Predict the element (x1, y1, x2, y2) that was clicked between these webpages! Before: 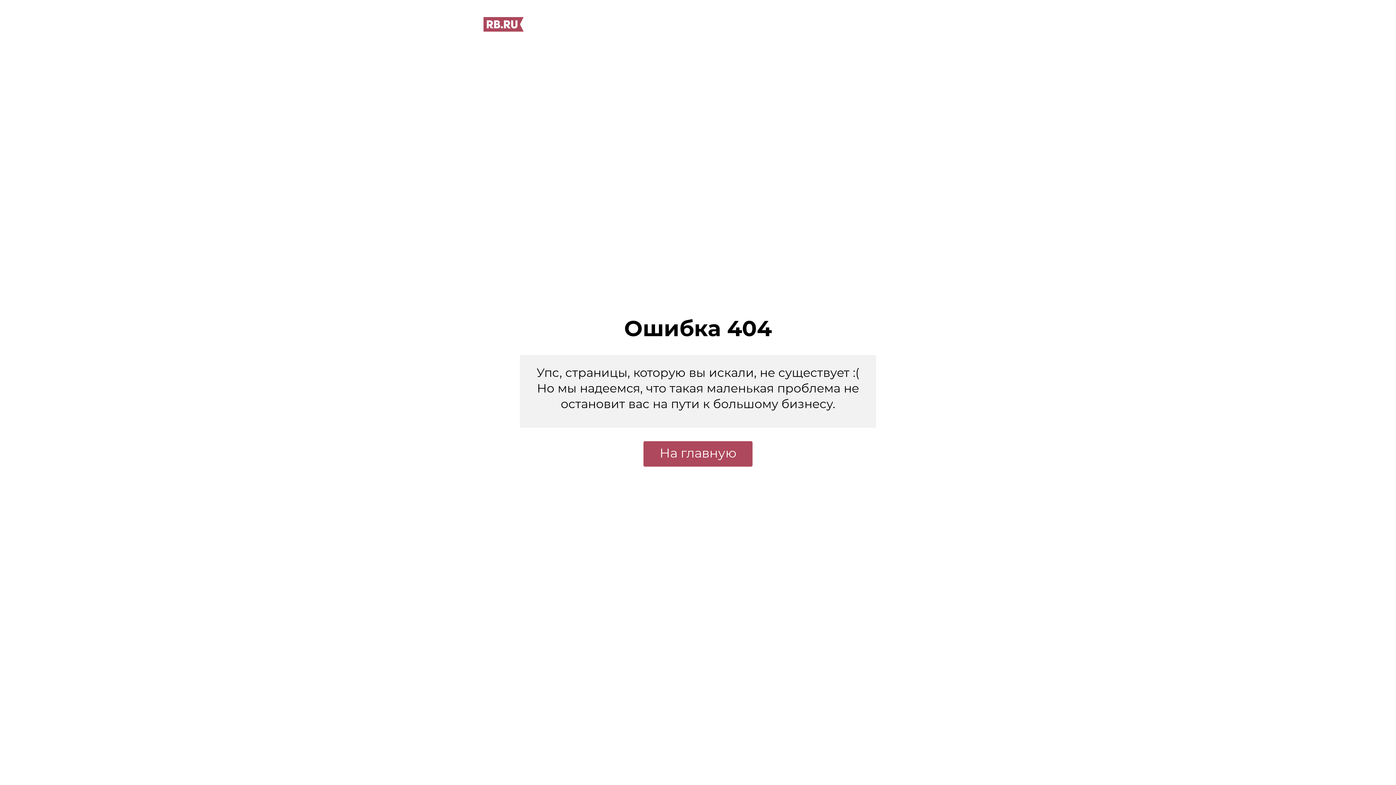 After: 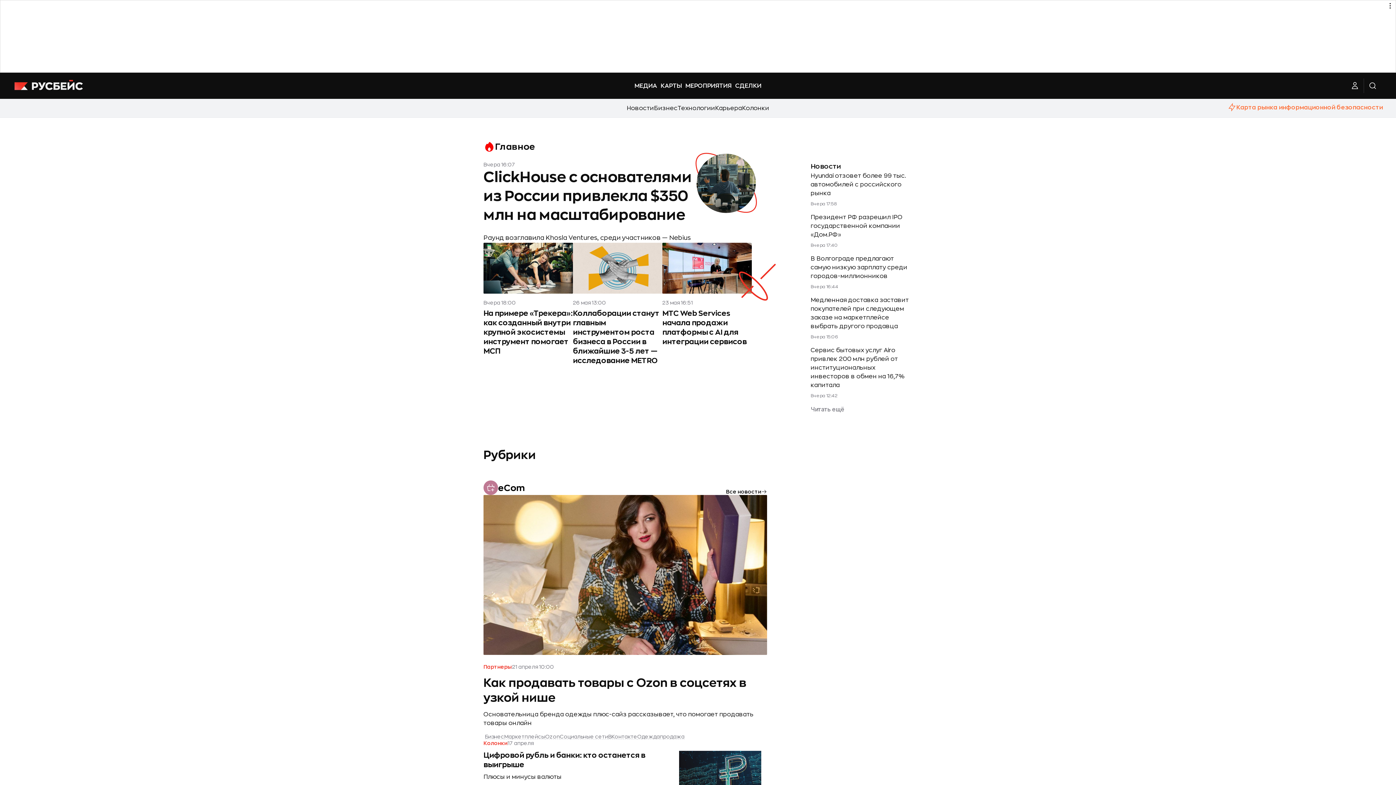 Action: bbox: (643, 441, 752, 466) label: На главную